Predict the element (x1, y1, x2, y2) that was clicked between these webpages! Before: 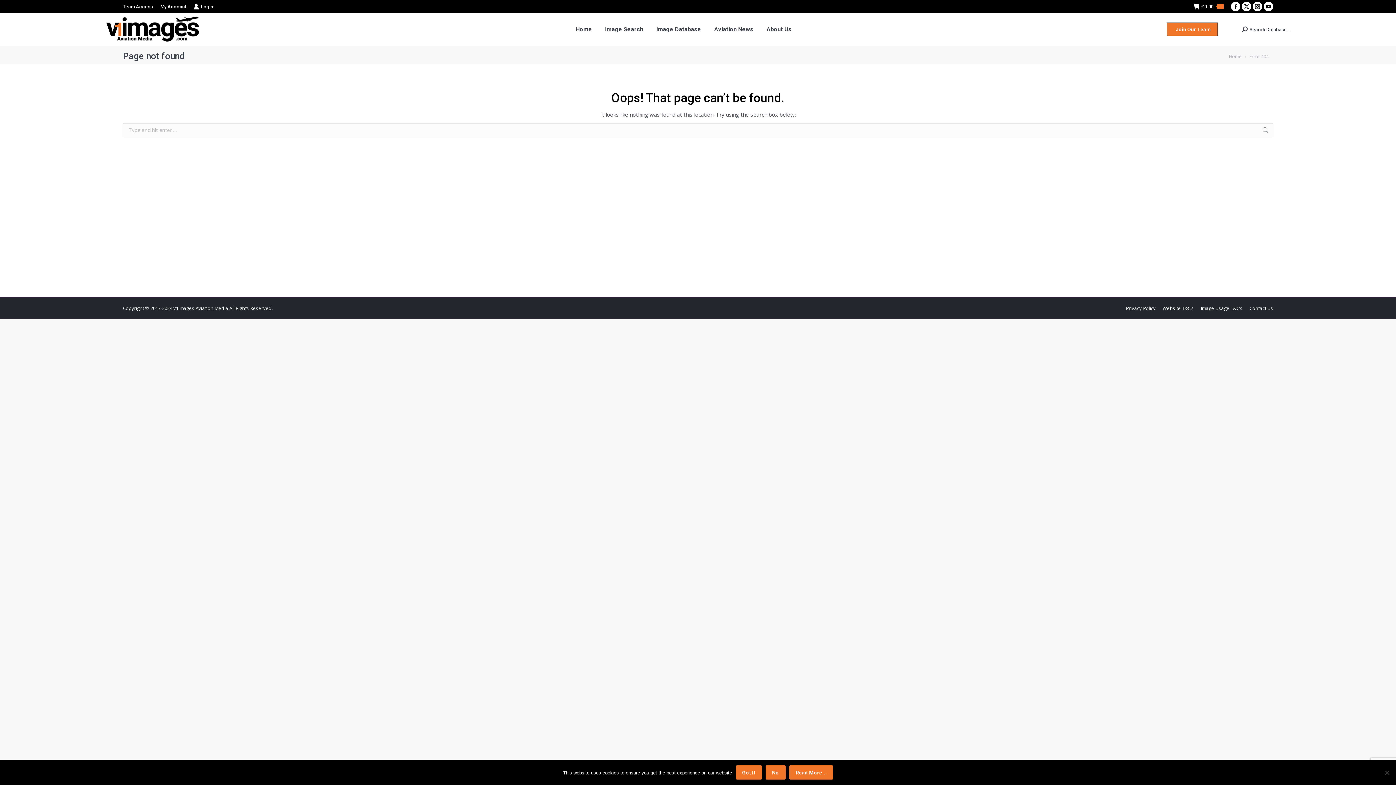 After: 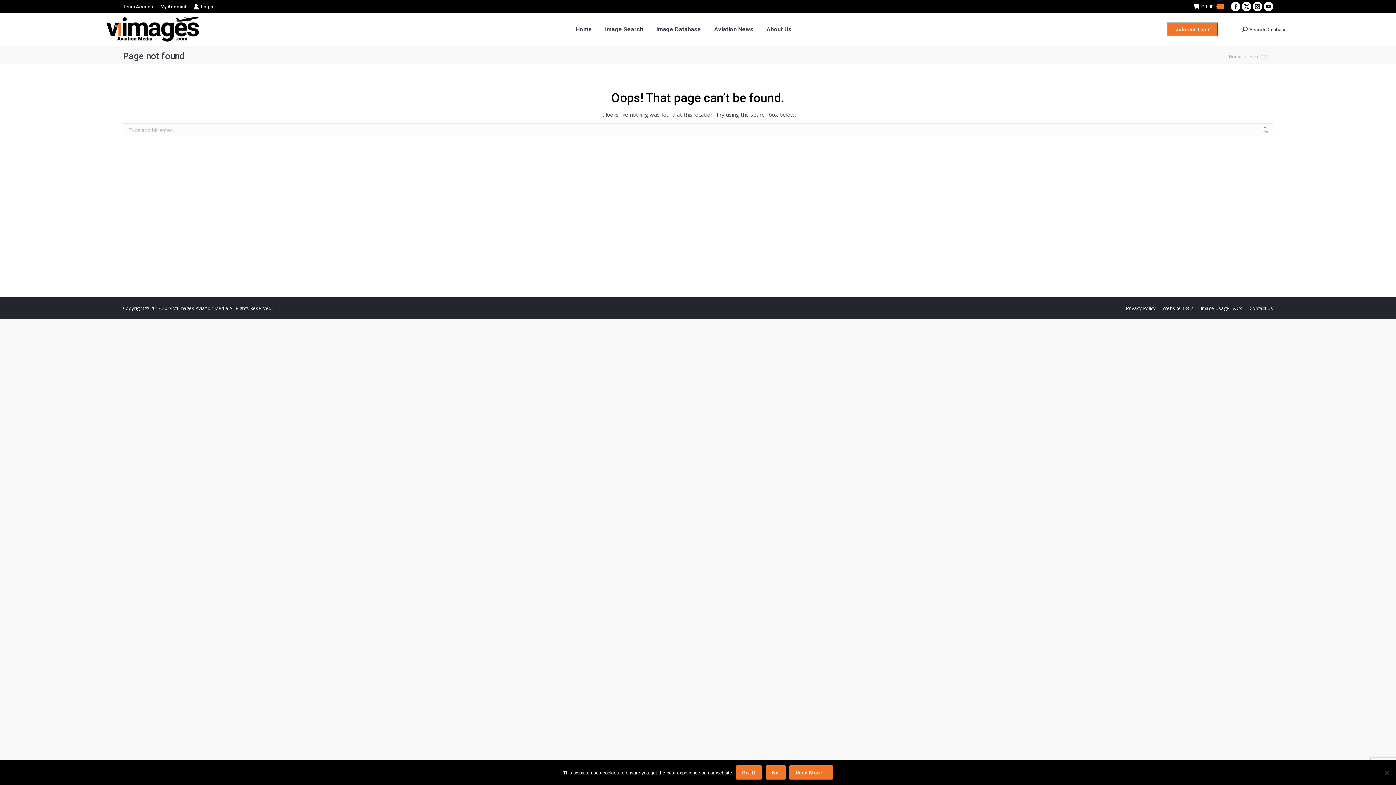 Action: bbox: (789, 765, 833, 780) label: Read More...